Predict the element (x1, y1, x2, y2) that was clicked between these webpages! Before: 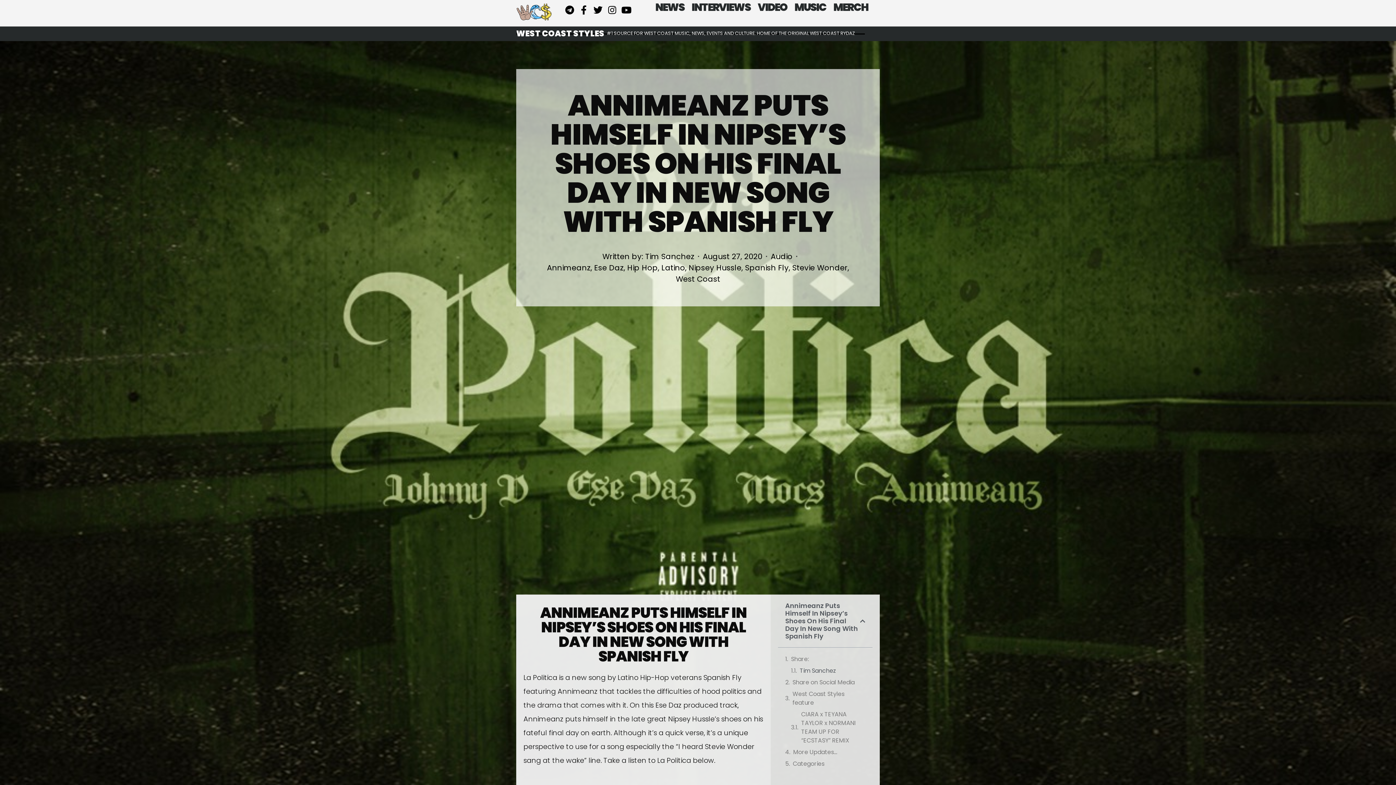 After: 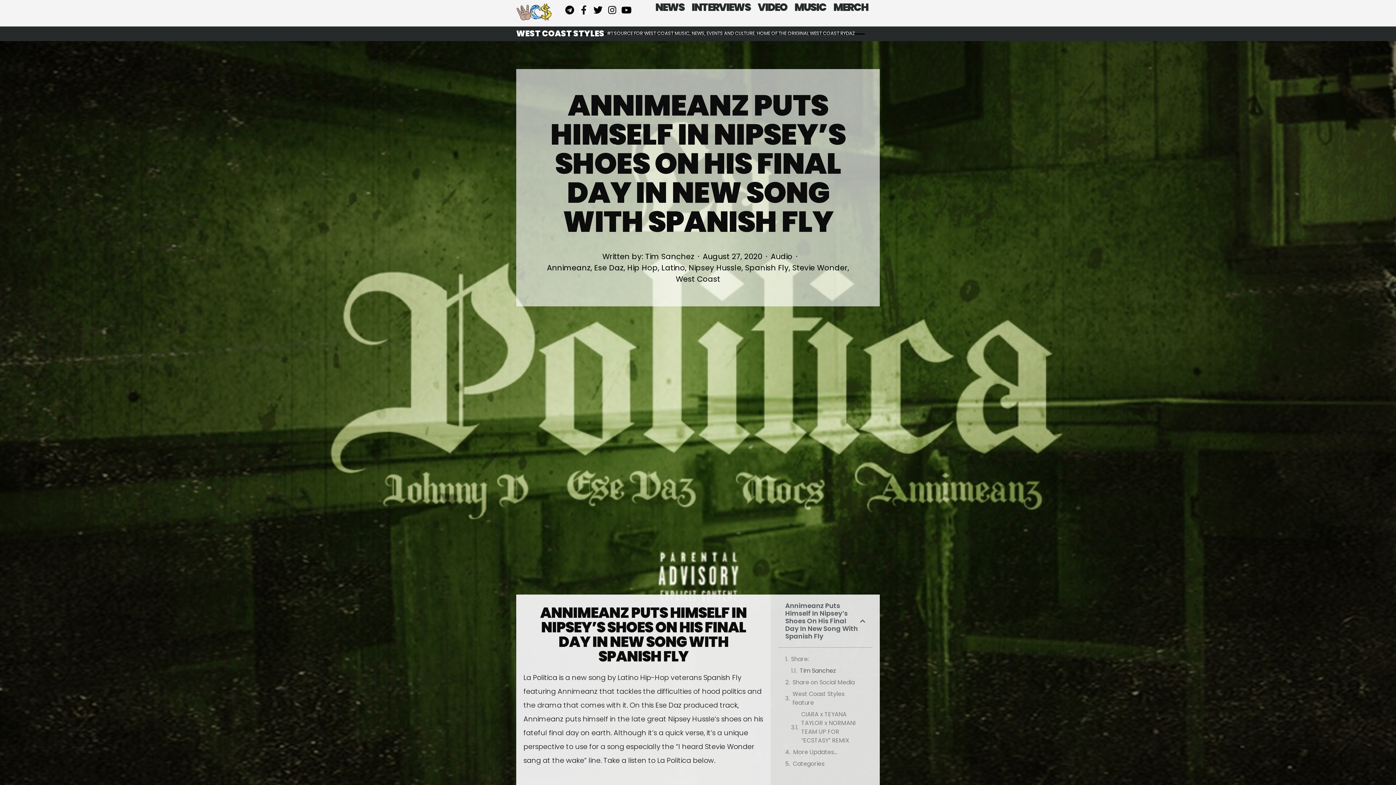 Action: label: Facebook-f bbox: (579, 5, 588, 14)